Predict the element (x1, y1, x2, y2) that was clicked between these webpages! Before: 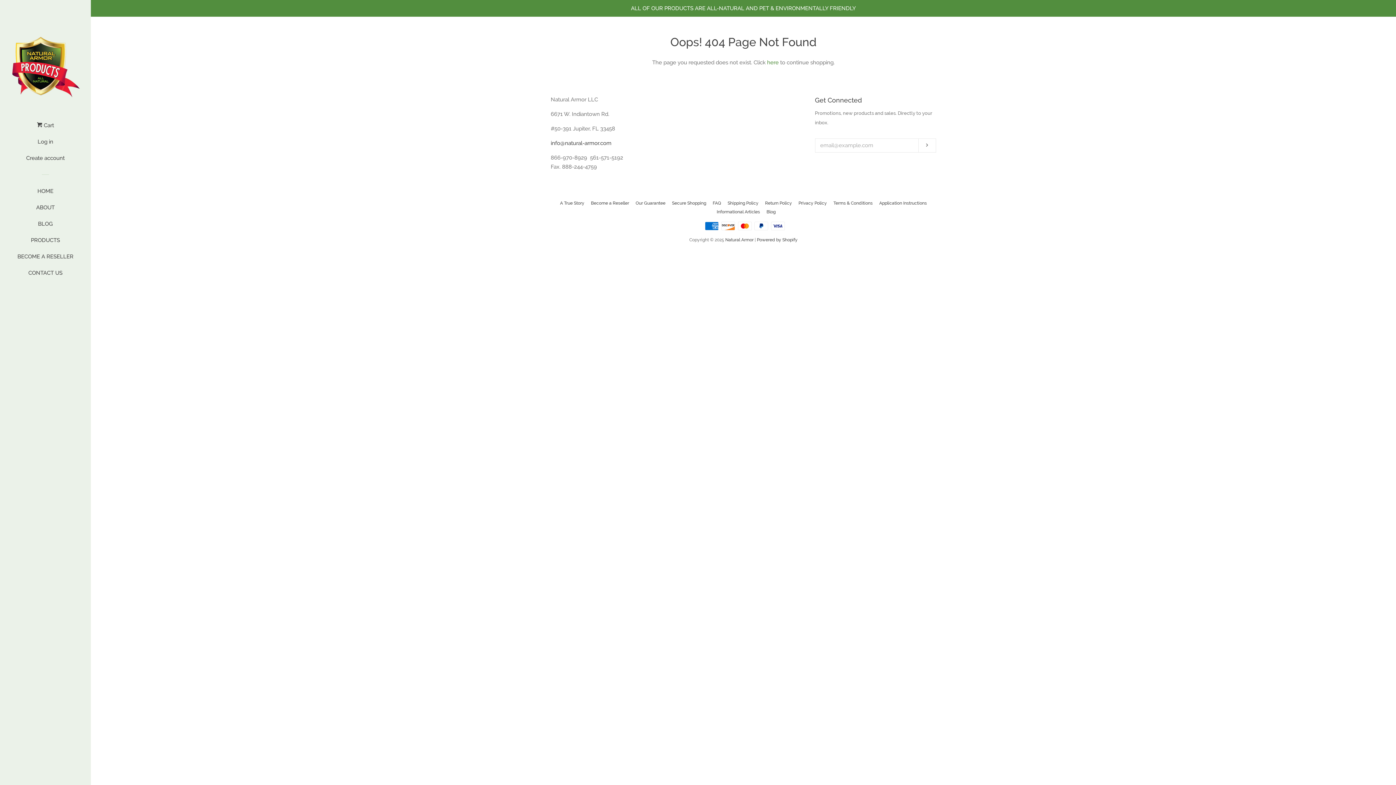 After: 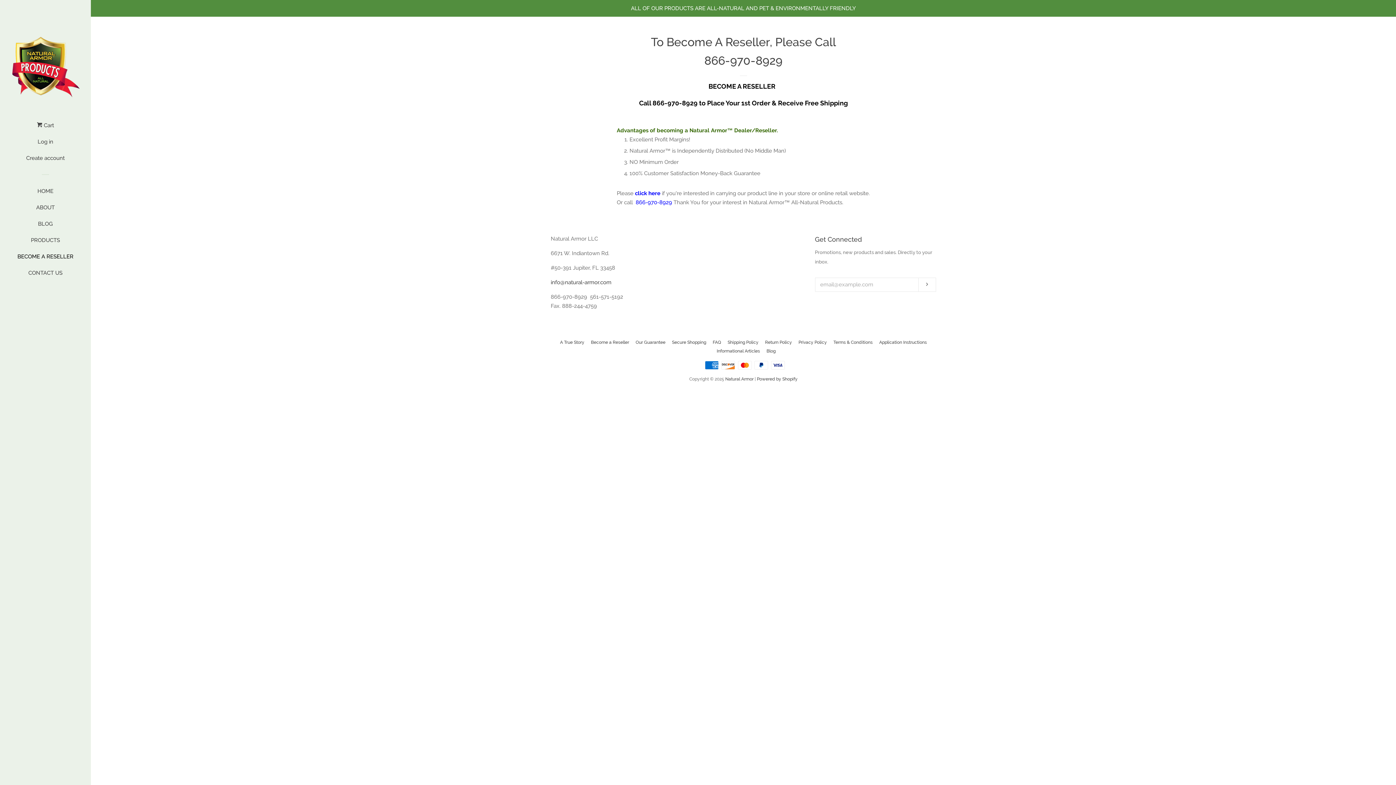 Action: label: BECOME A RESELLER bbox: (16, 251, 74, 267)